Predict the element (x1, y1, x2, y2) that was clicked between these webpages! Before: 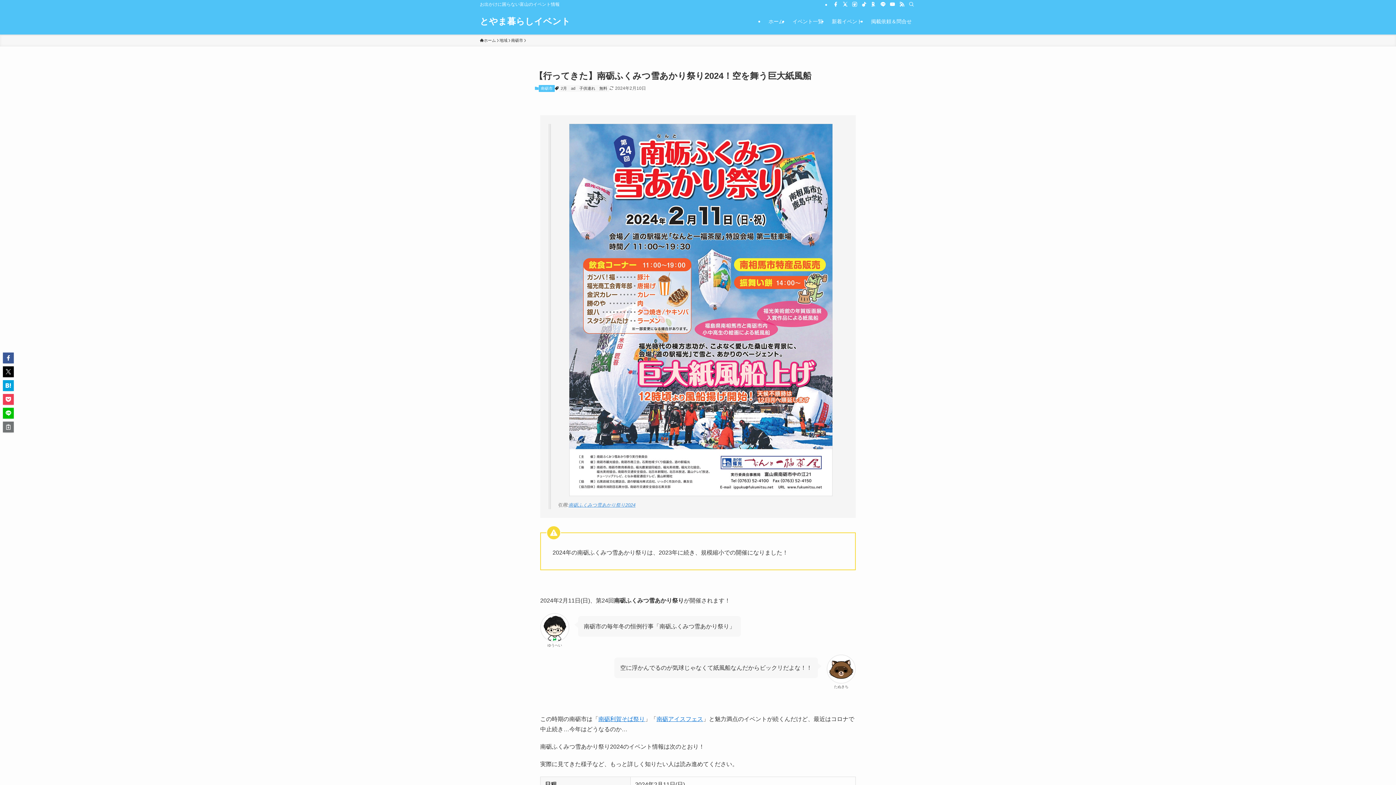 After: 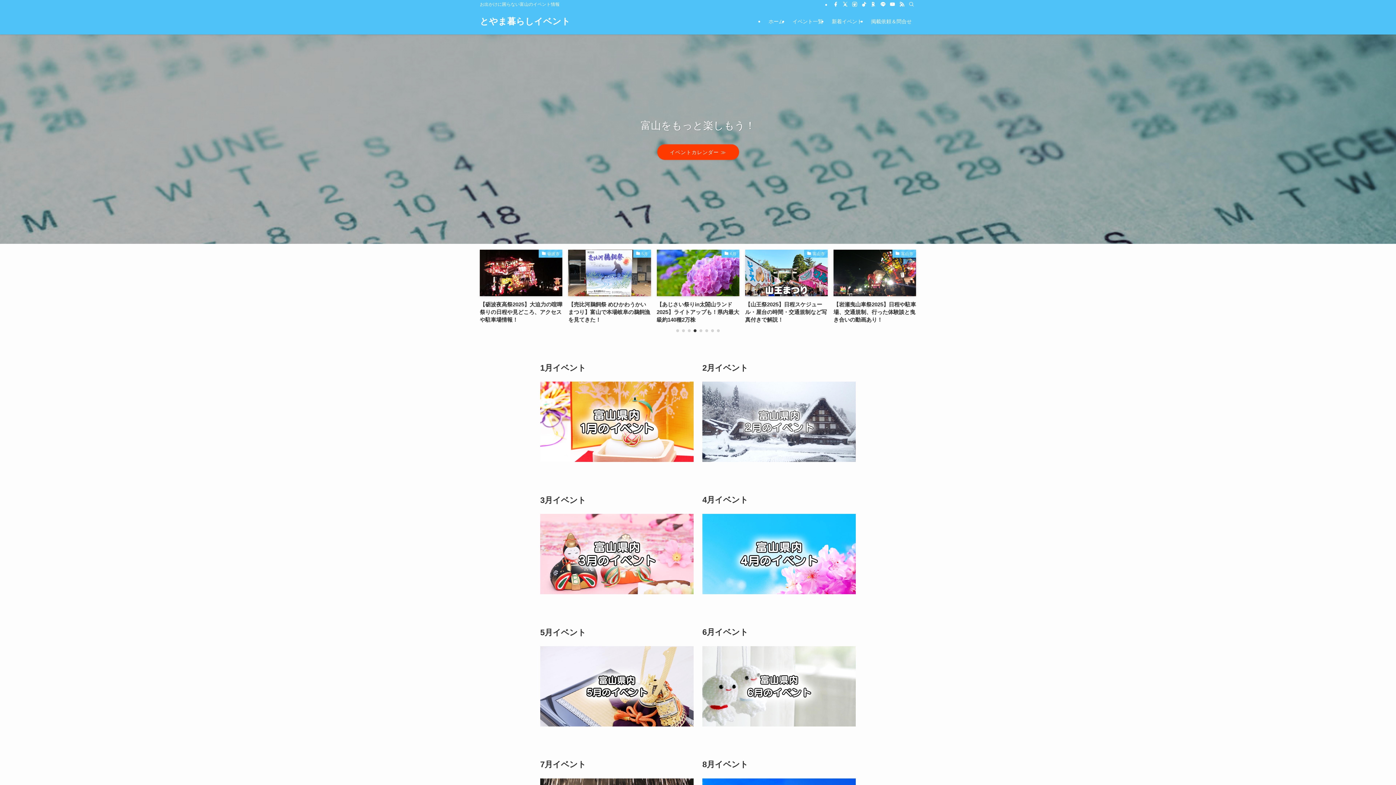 Action: label: とやま暮らしイベント bbox: (480, 17, 570, 25)